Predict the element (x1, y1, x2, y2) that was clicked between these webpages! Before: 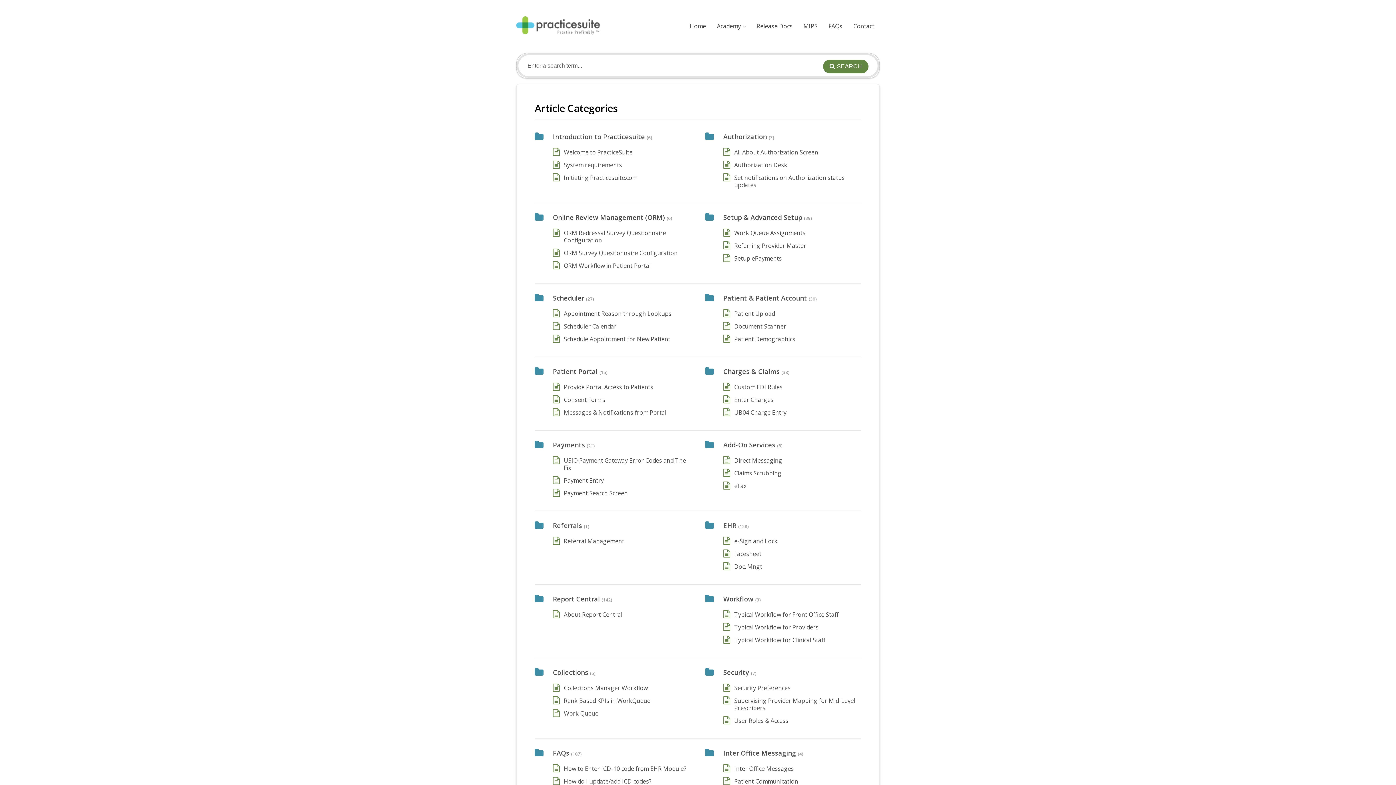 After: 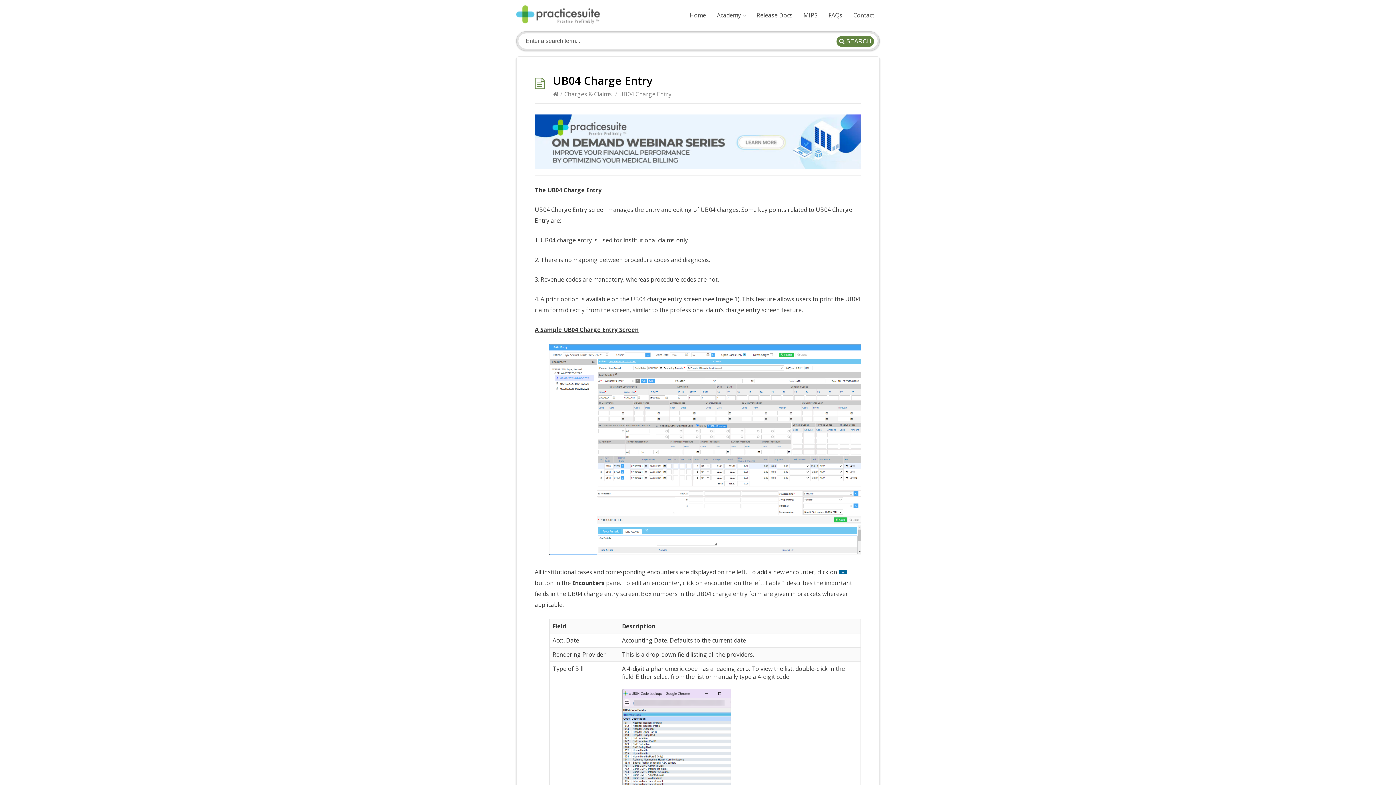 Action: label: UB04 Charge Entry bbox: (734, 408, 786, 416)